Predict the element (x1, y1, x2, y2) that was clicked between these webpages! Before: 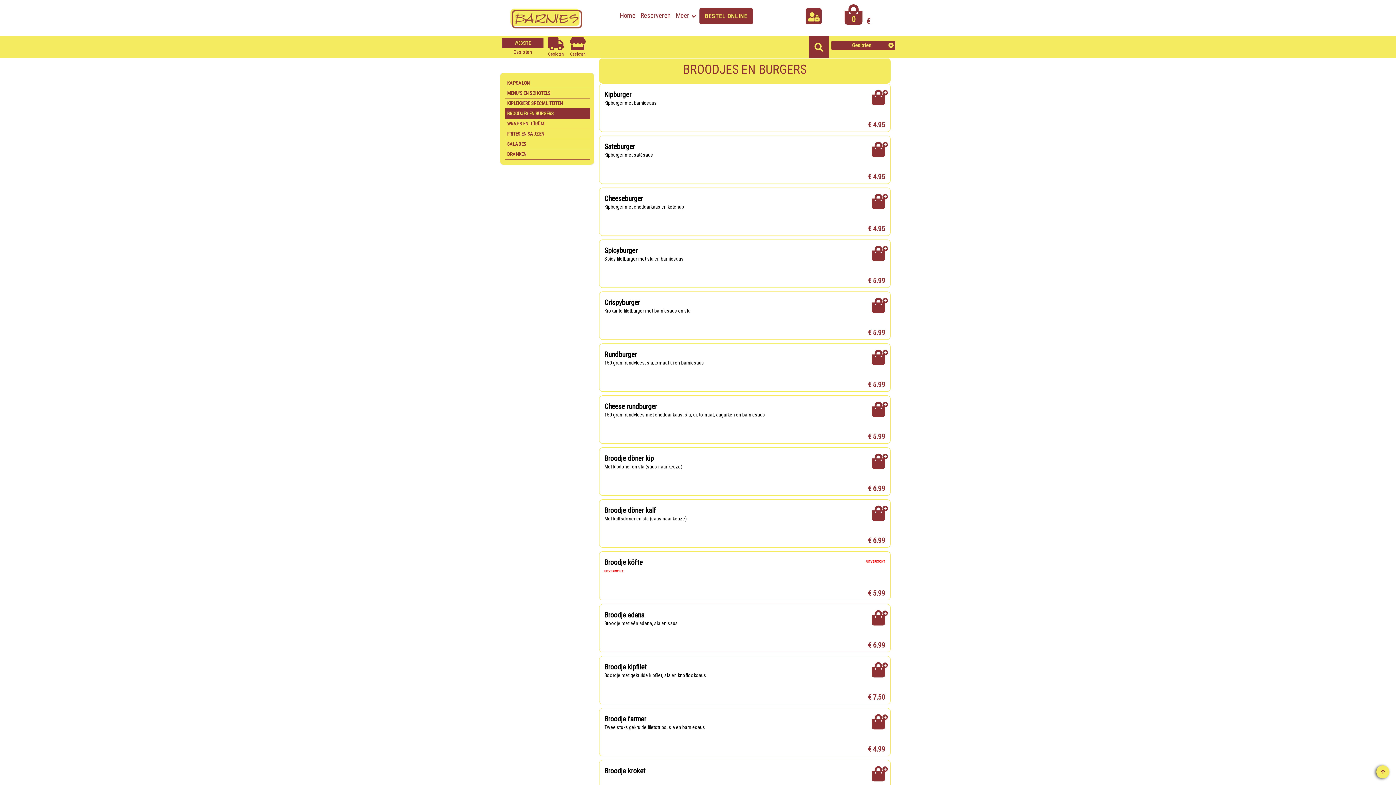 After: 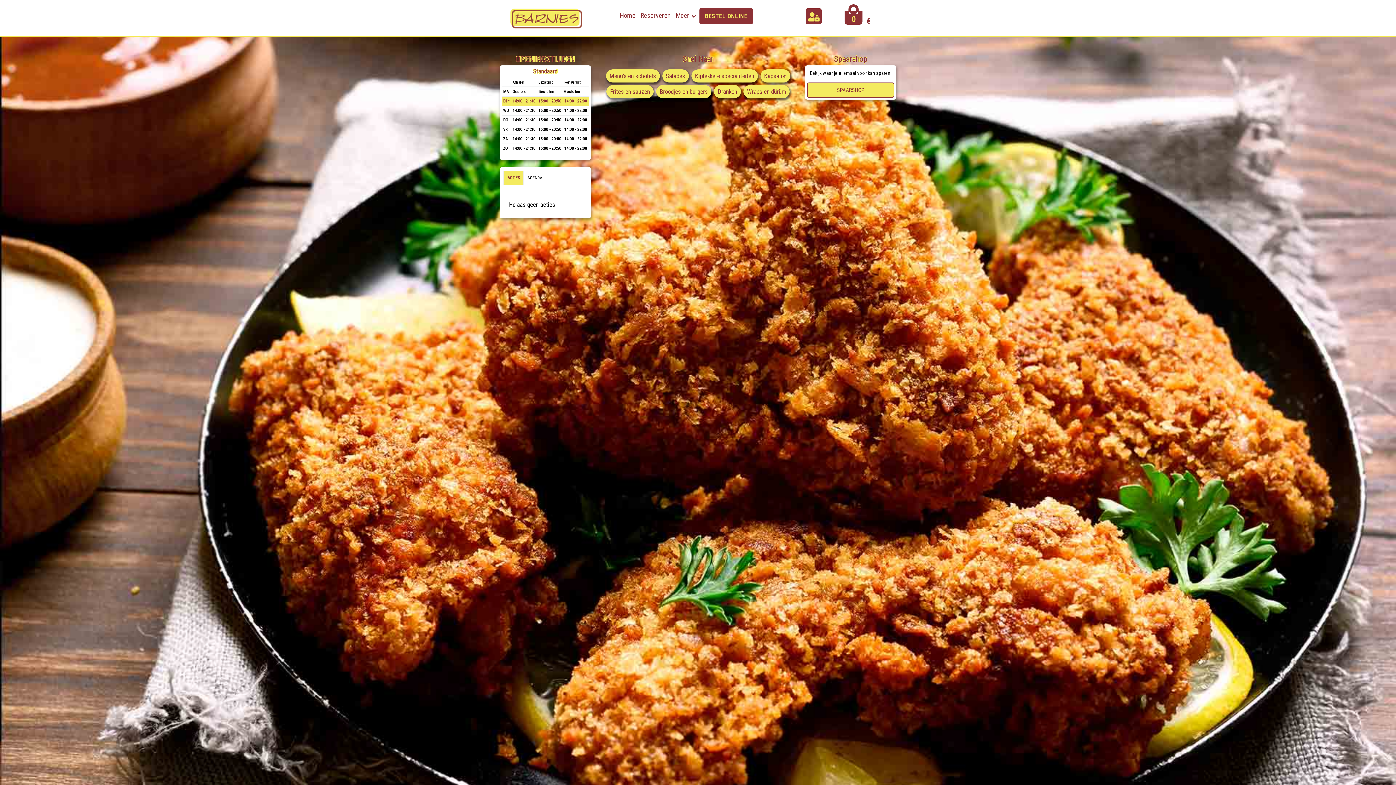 Action: label: Home bbox: (620, 11, 635, 19)